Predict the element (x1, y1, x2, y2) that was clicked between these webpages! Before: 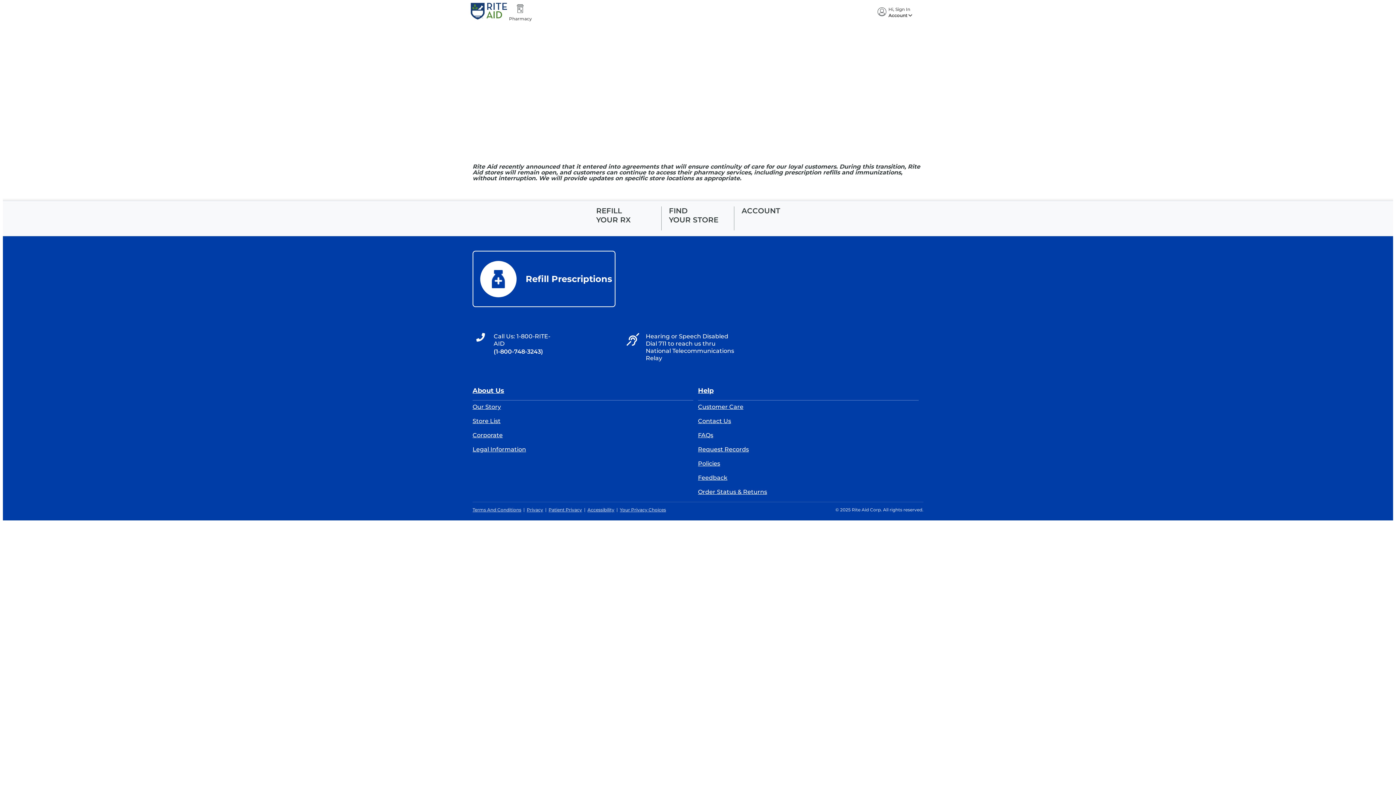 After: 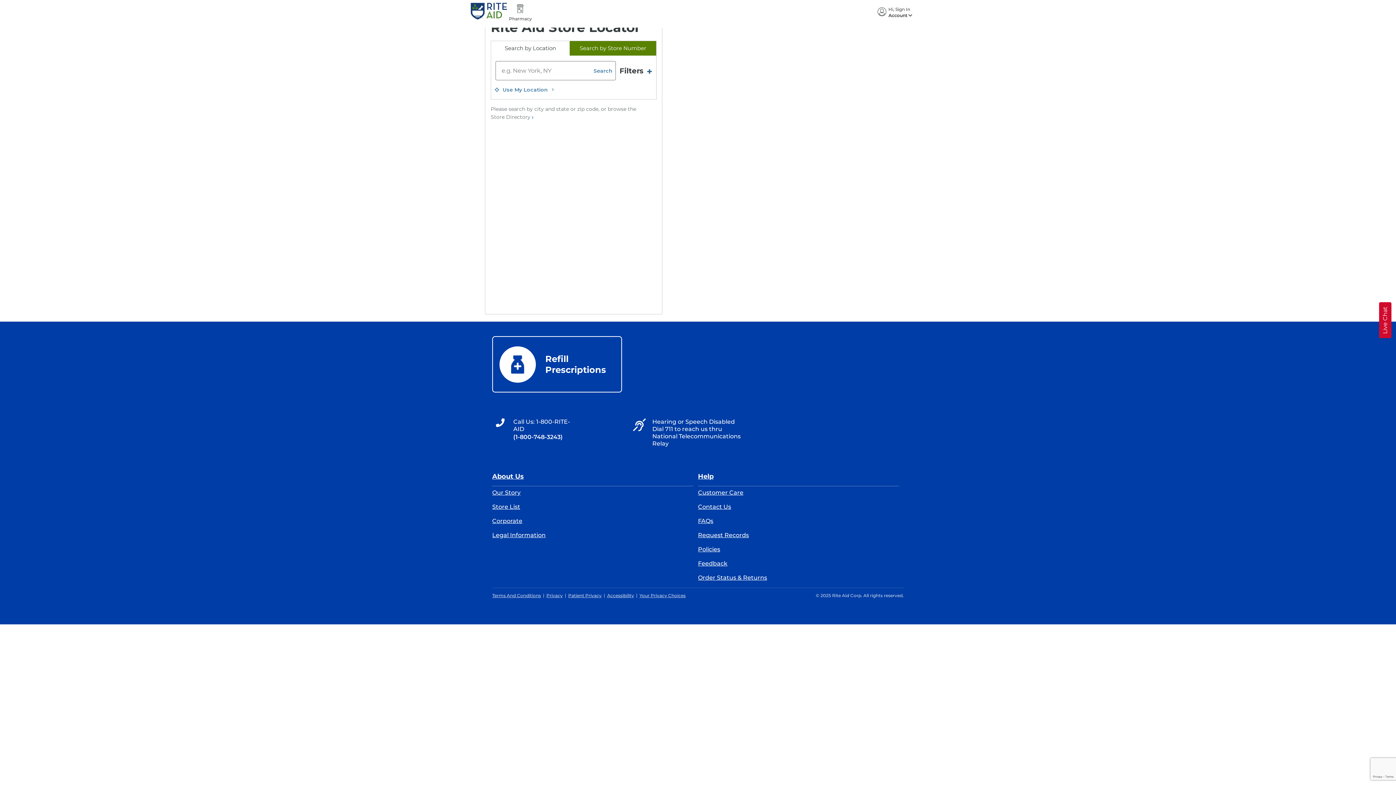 Action: label: FIND

YOUR STORE bbox: (669, 206, 718, 224)